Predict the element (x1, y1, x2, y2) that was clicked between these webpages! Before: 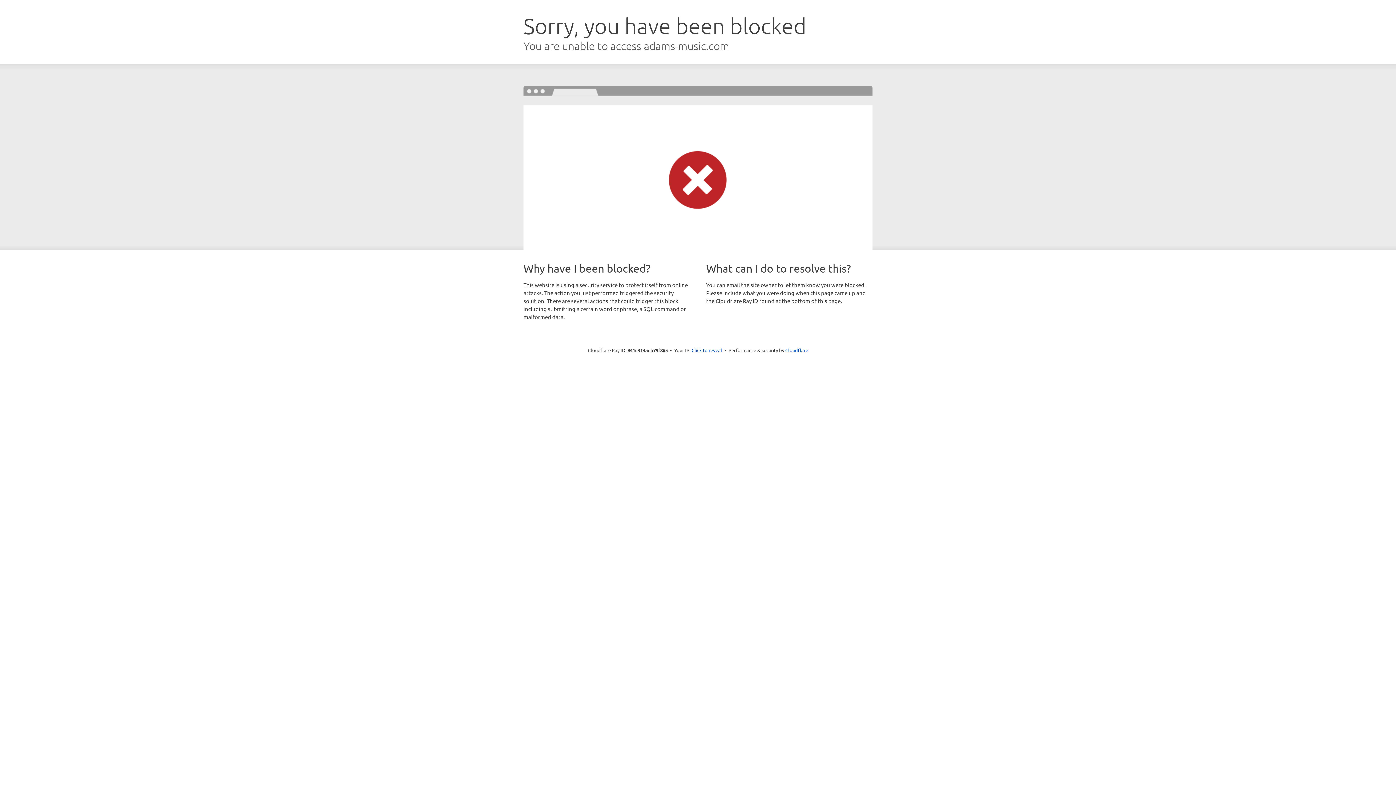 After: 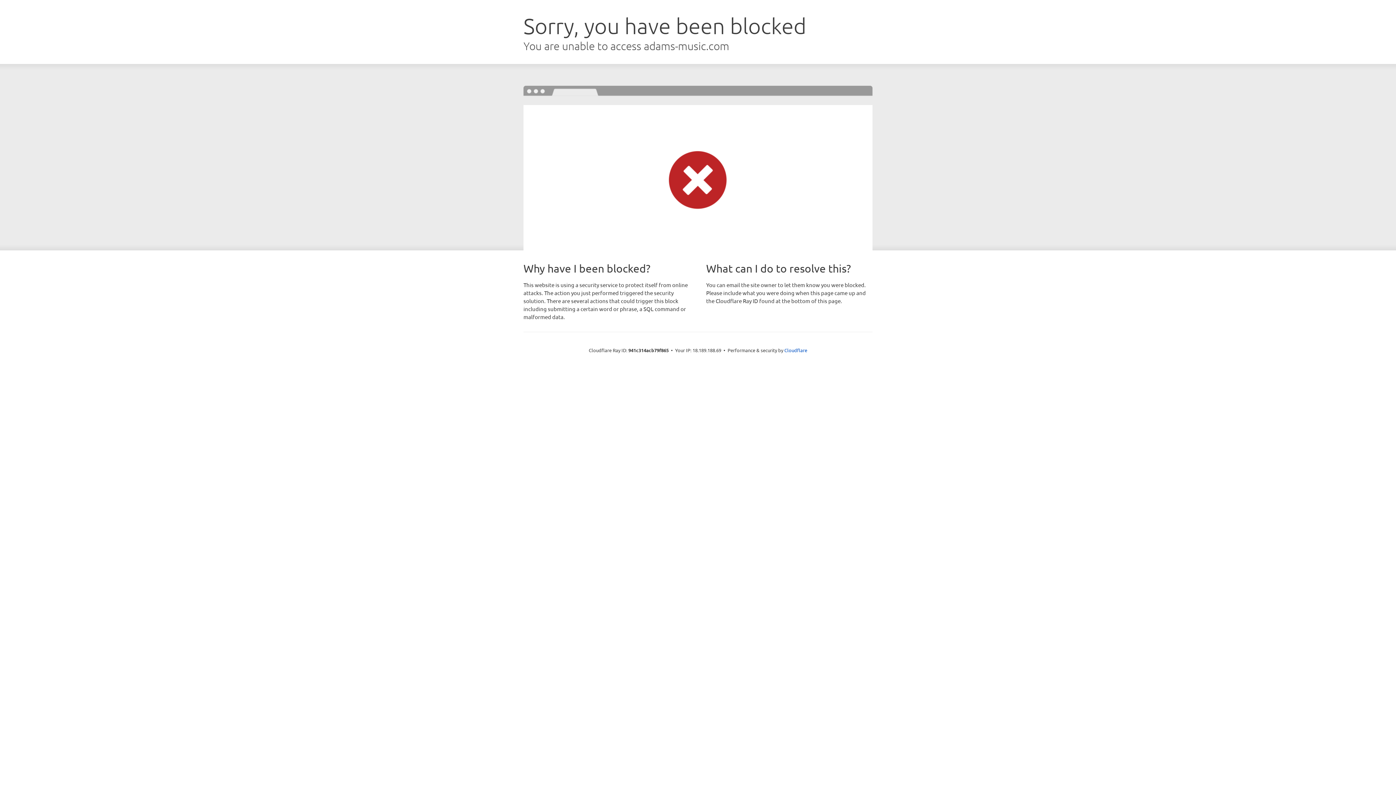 Action: bbox: (691, 346, 722, 353) label: Click to reveal